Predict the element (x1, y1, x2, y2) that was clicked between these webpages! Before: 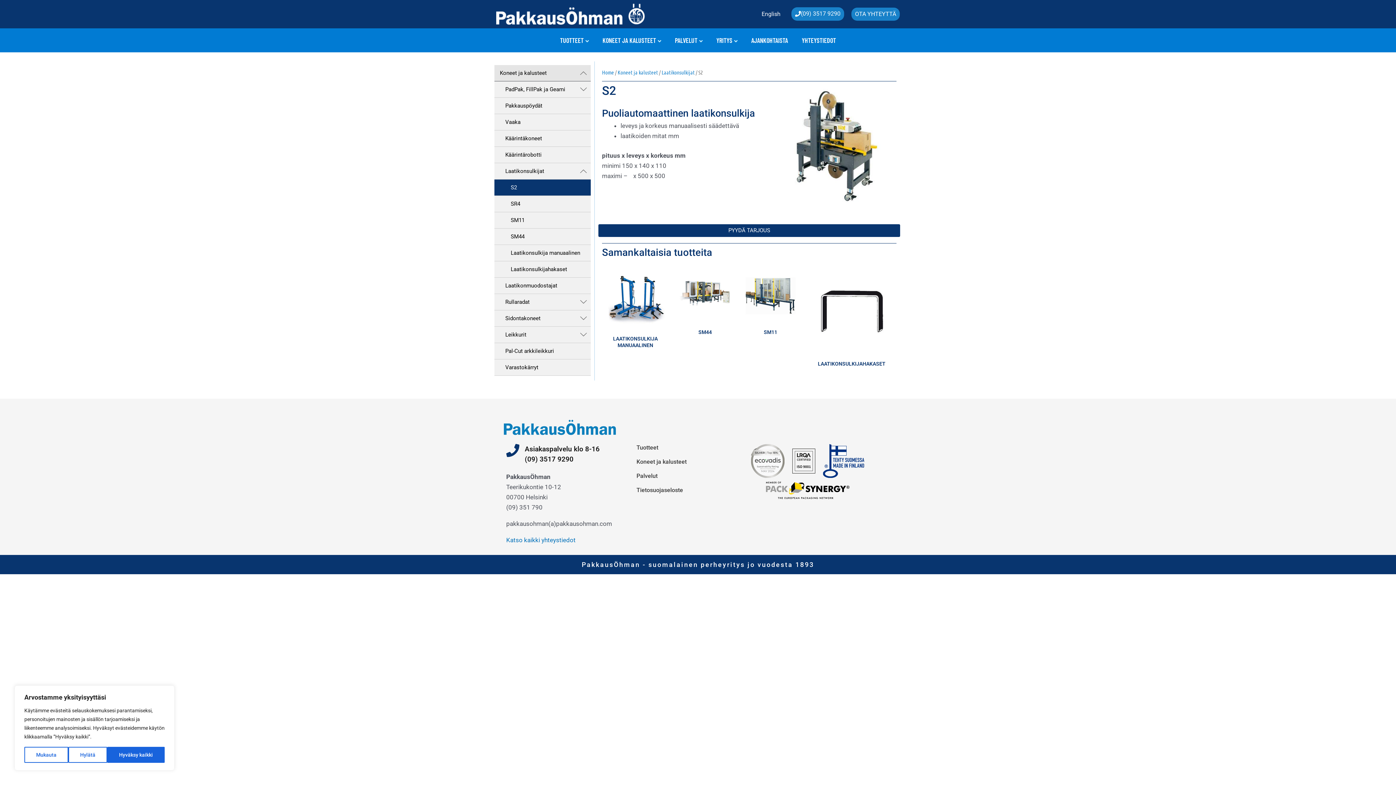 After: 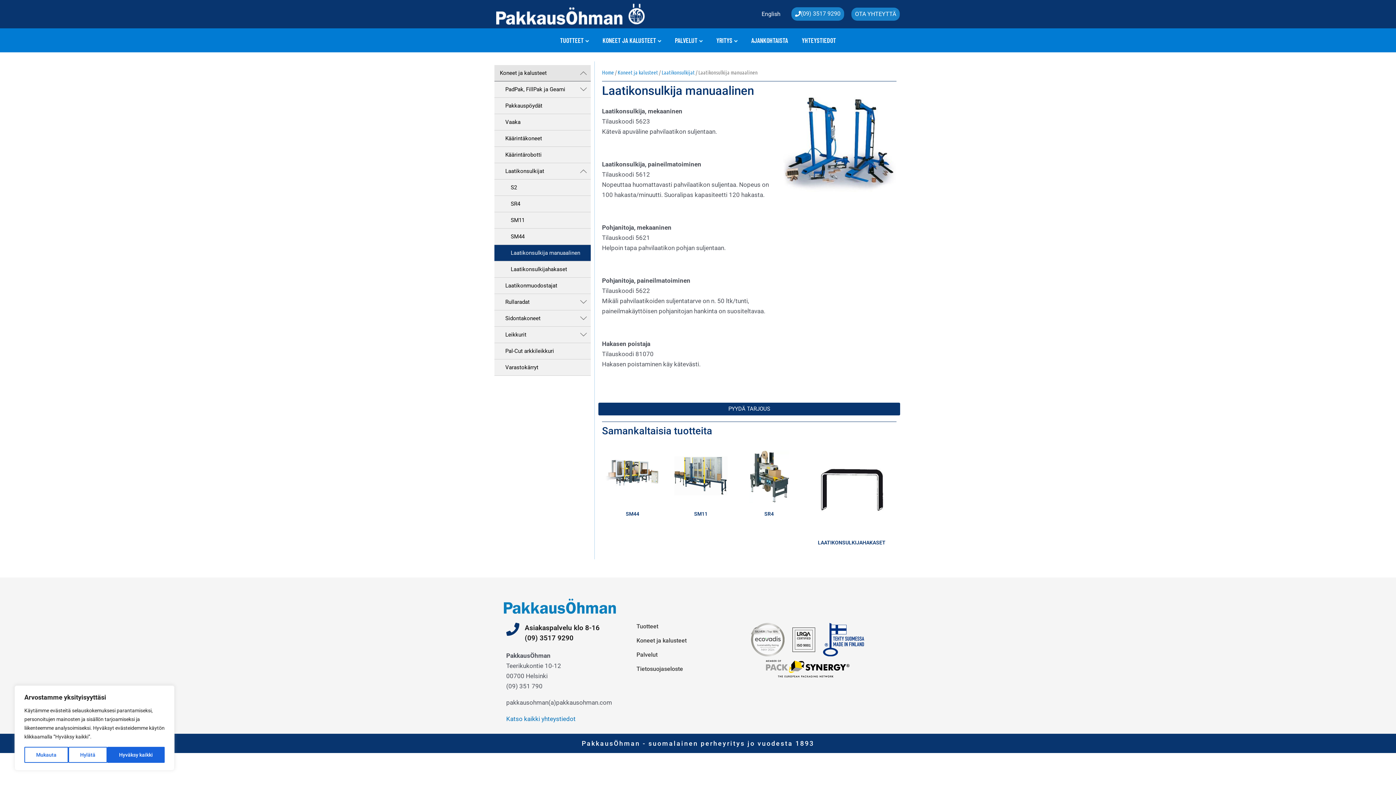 Action: label: LAATIKONSULKIJA MANUAALINEN bbox: (613, 335, 657, 351)